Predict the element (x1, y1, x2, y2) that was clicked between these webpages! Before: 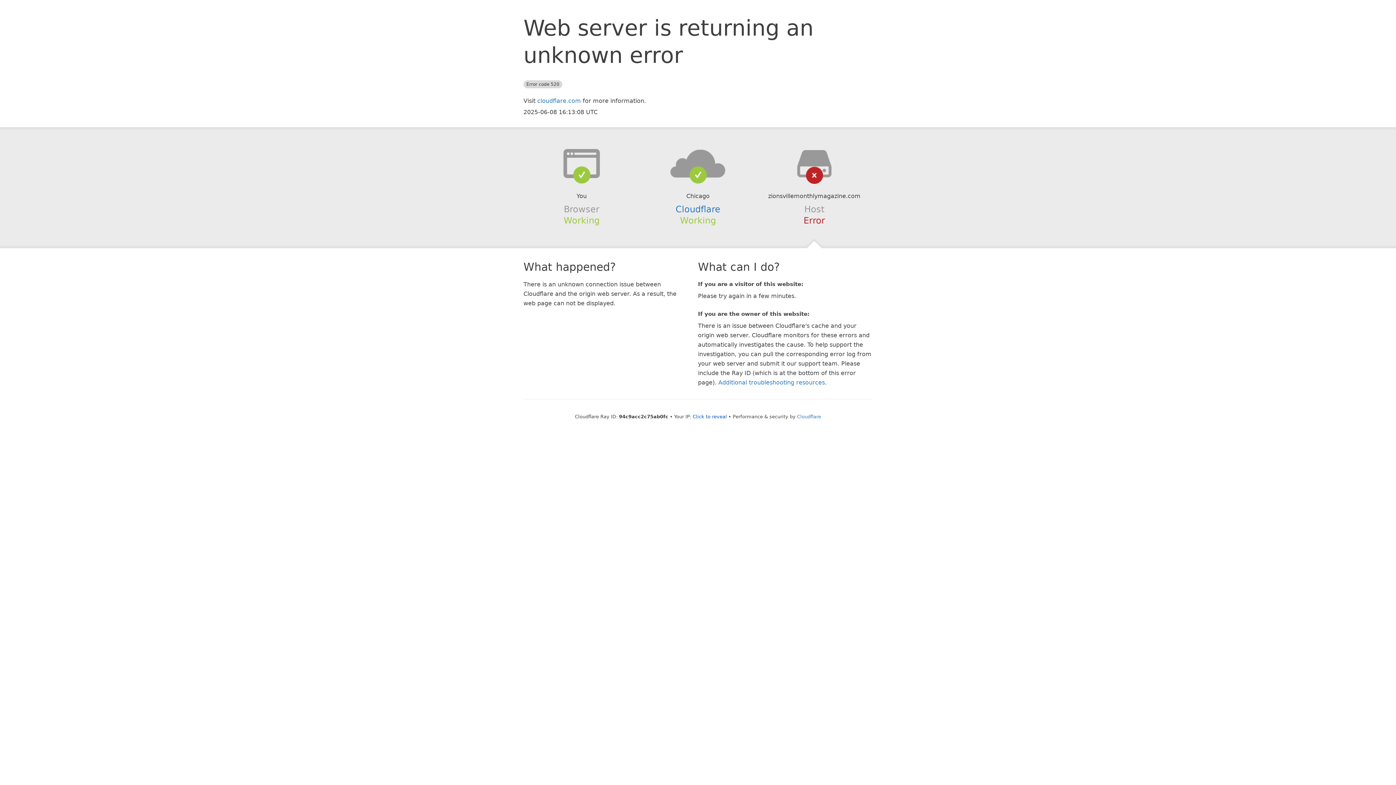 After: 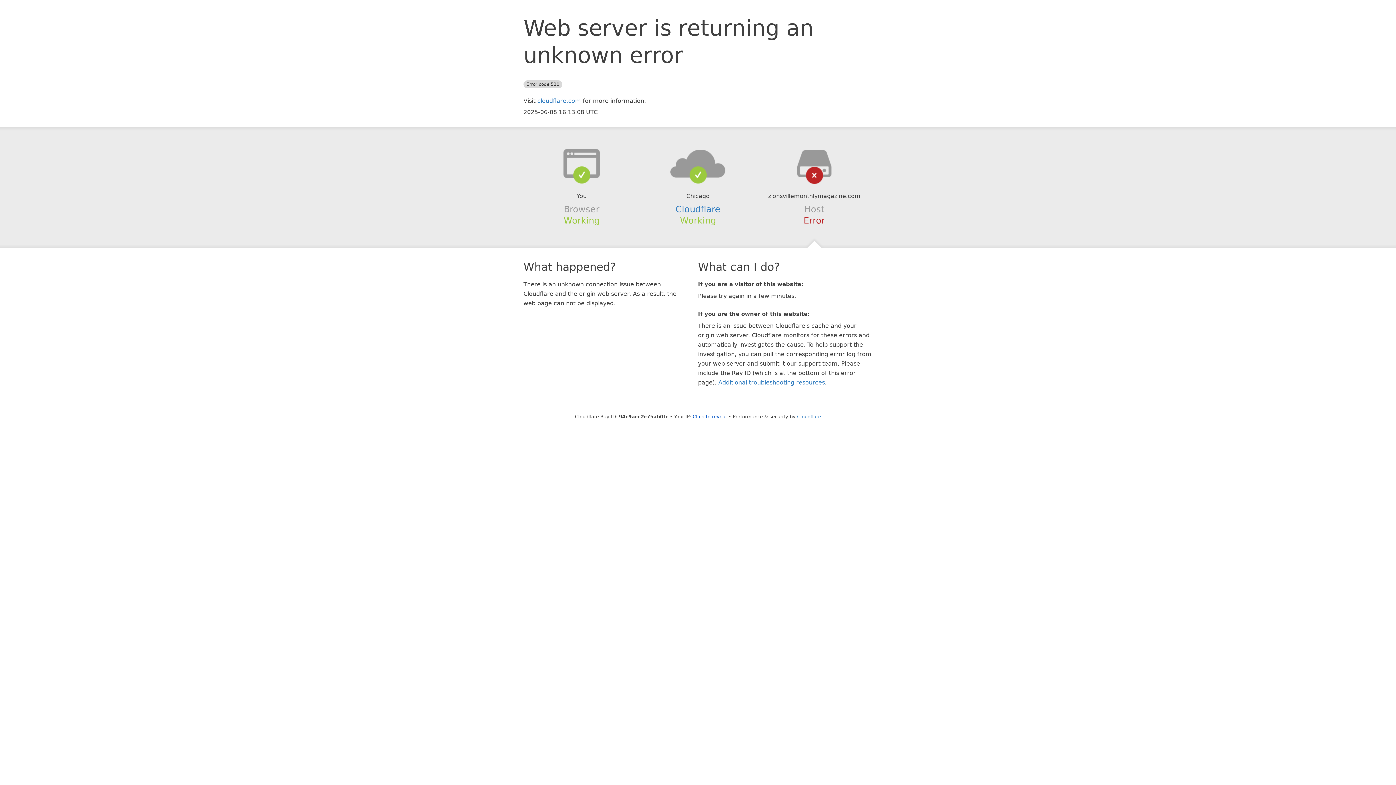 Action: bbox: (639, 148, 756, 178)